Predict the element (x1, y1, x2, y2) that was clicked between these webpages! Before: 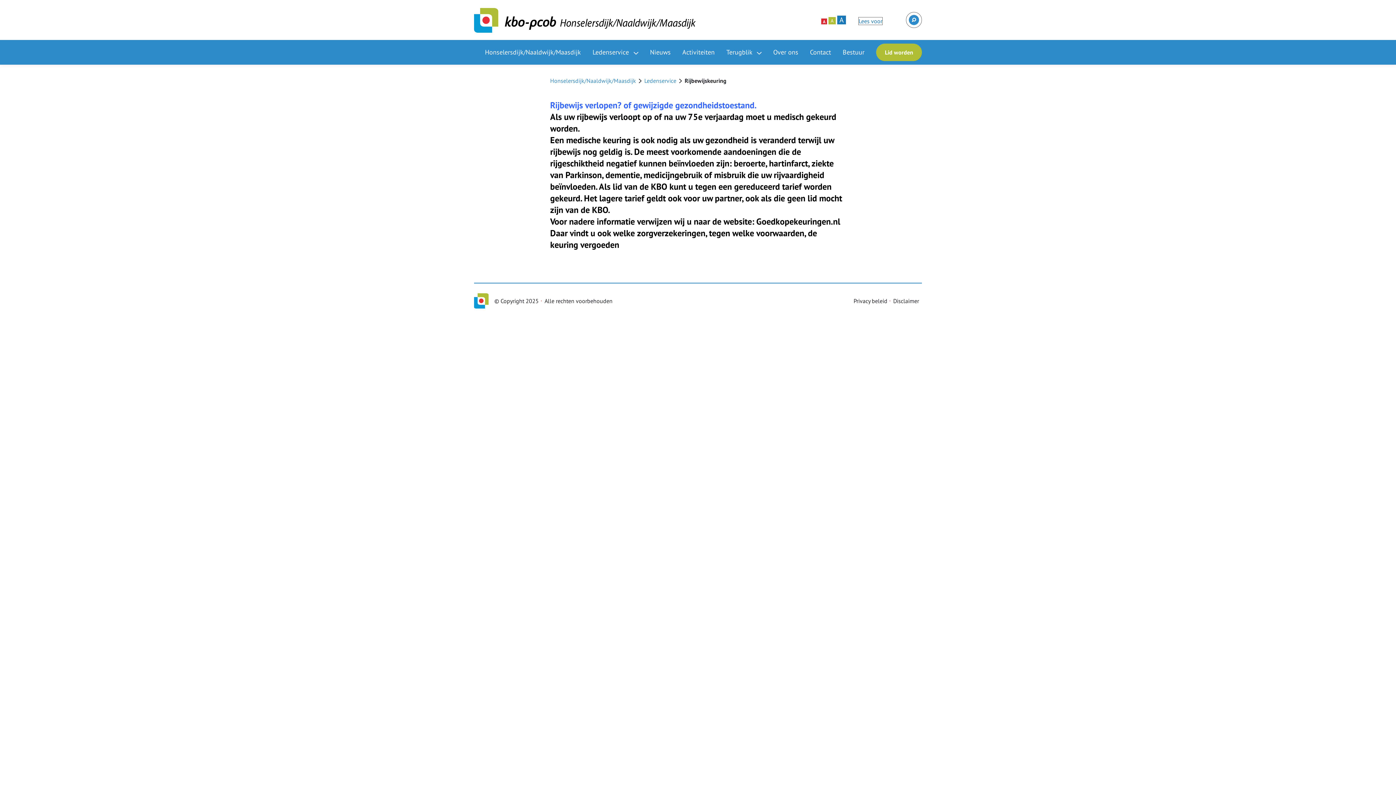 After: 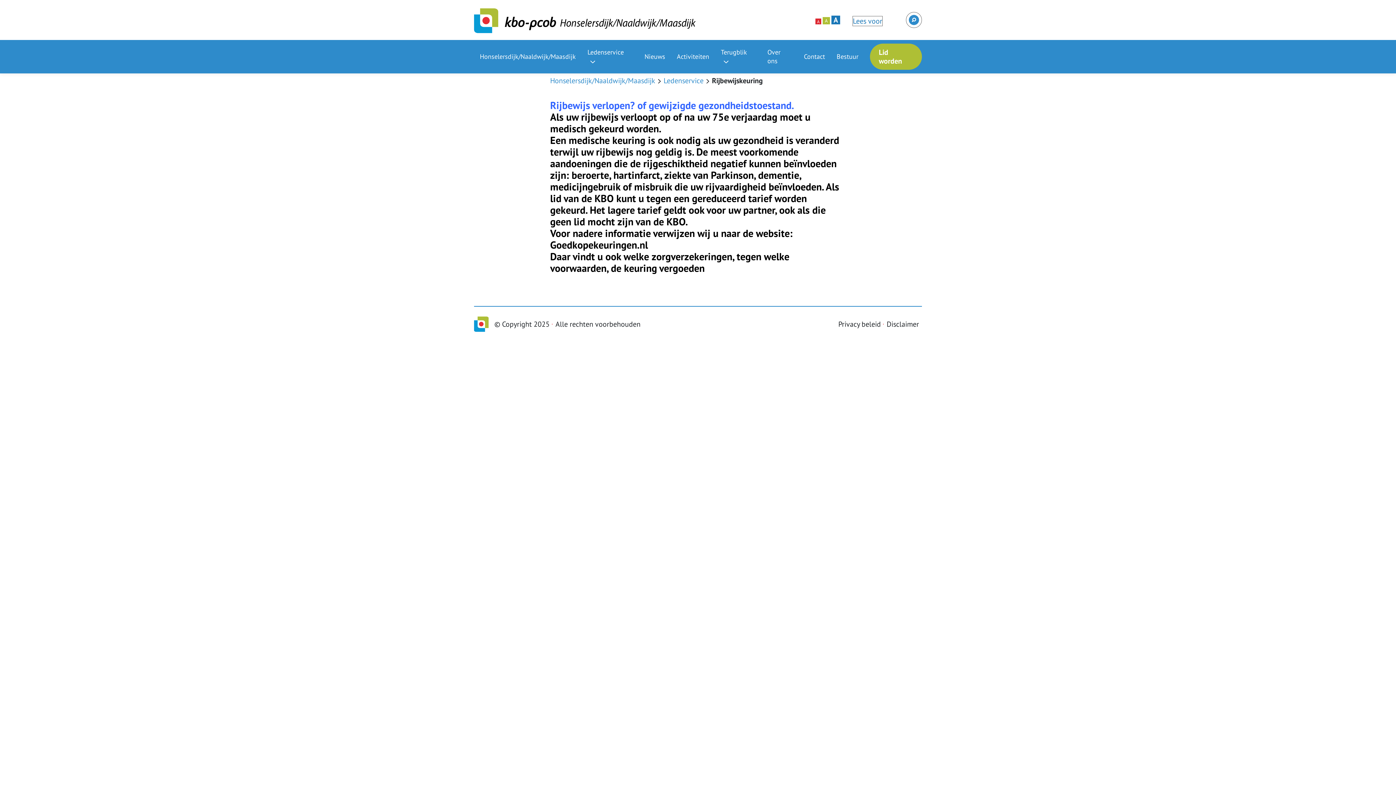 Action: label: A bbox: (837, 15, 846, 24)